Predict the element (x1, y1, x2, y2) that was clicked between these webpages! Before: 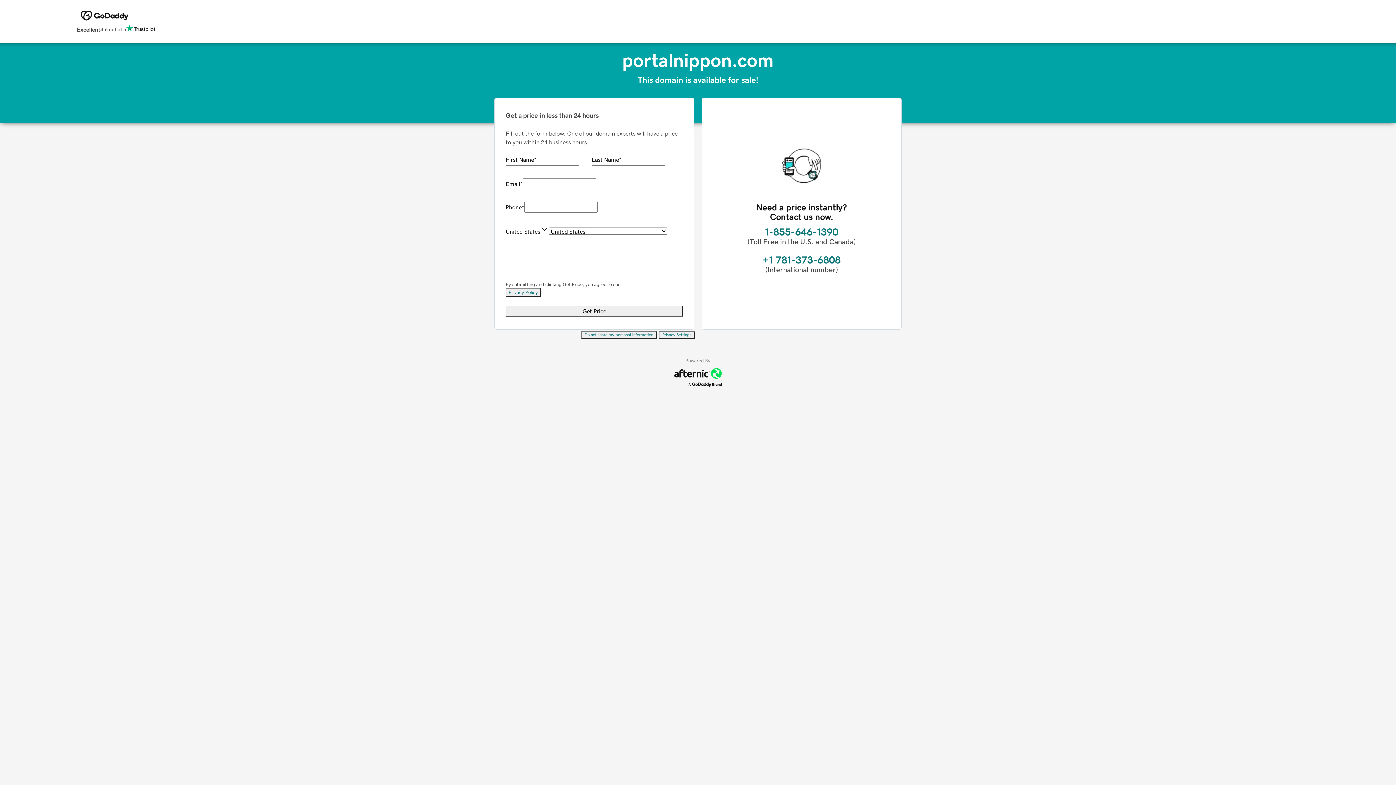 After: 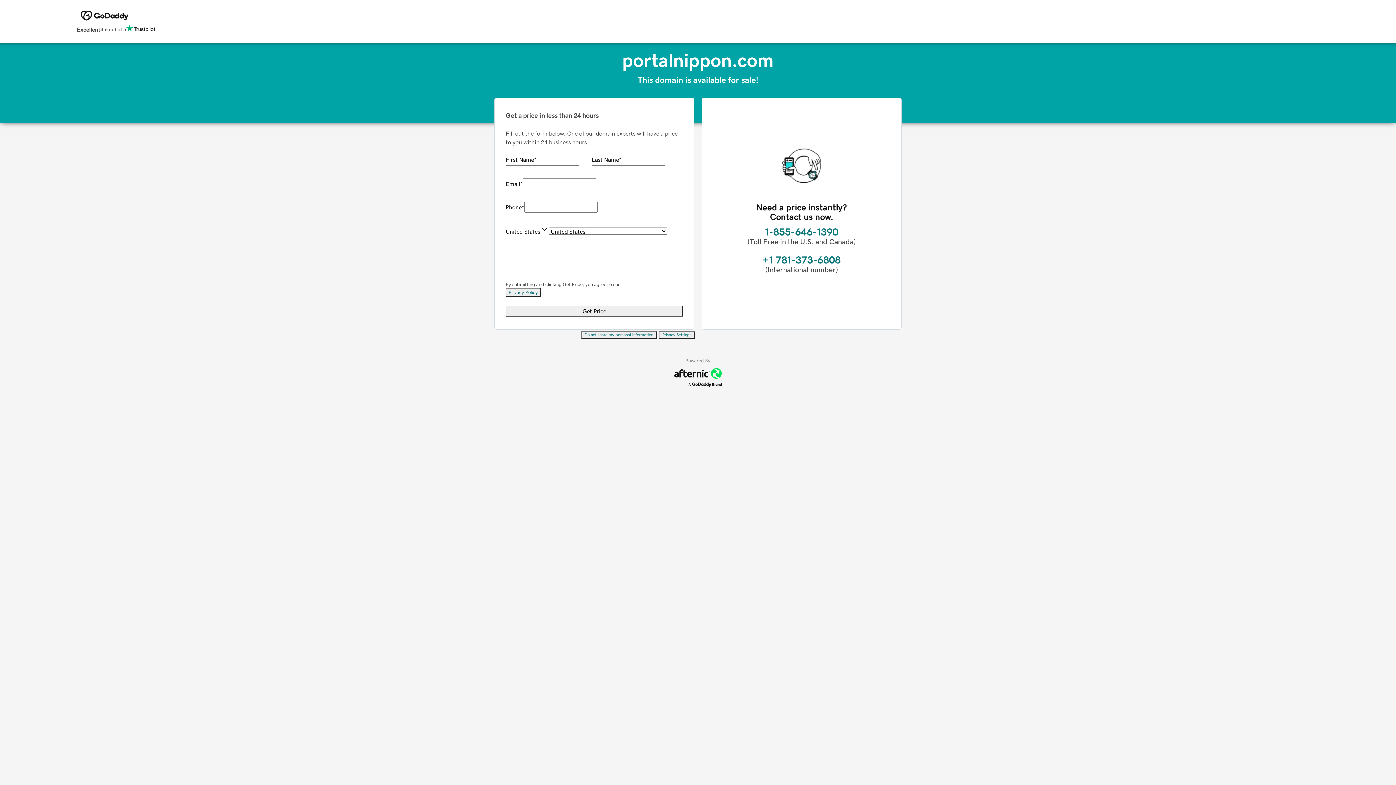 Action: bbox: (581, 331, 657, 339) label: Do not share my personal information